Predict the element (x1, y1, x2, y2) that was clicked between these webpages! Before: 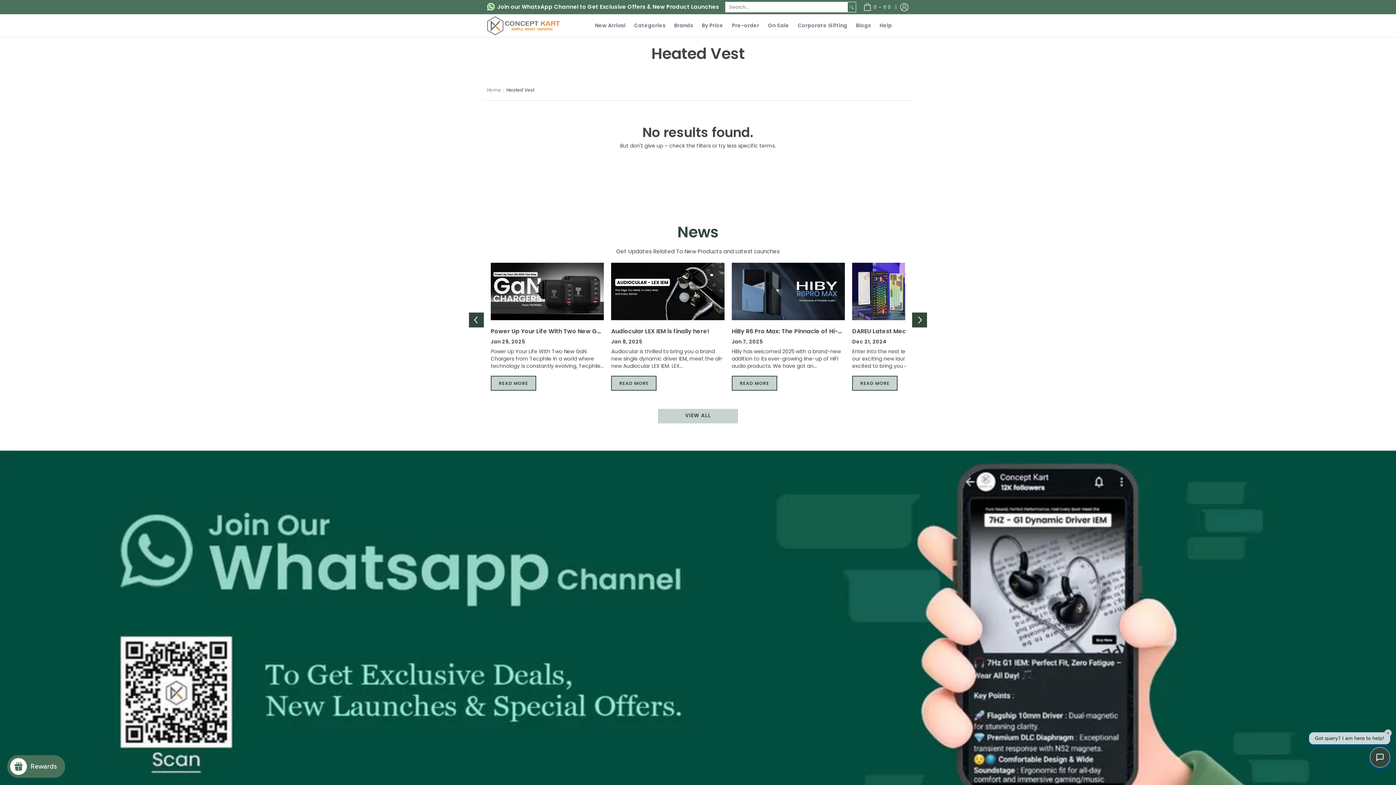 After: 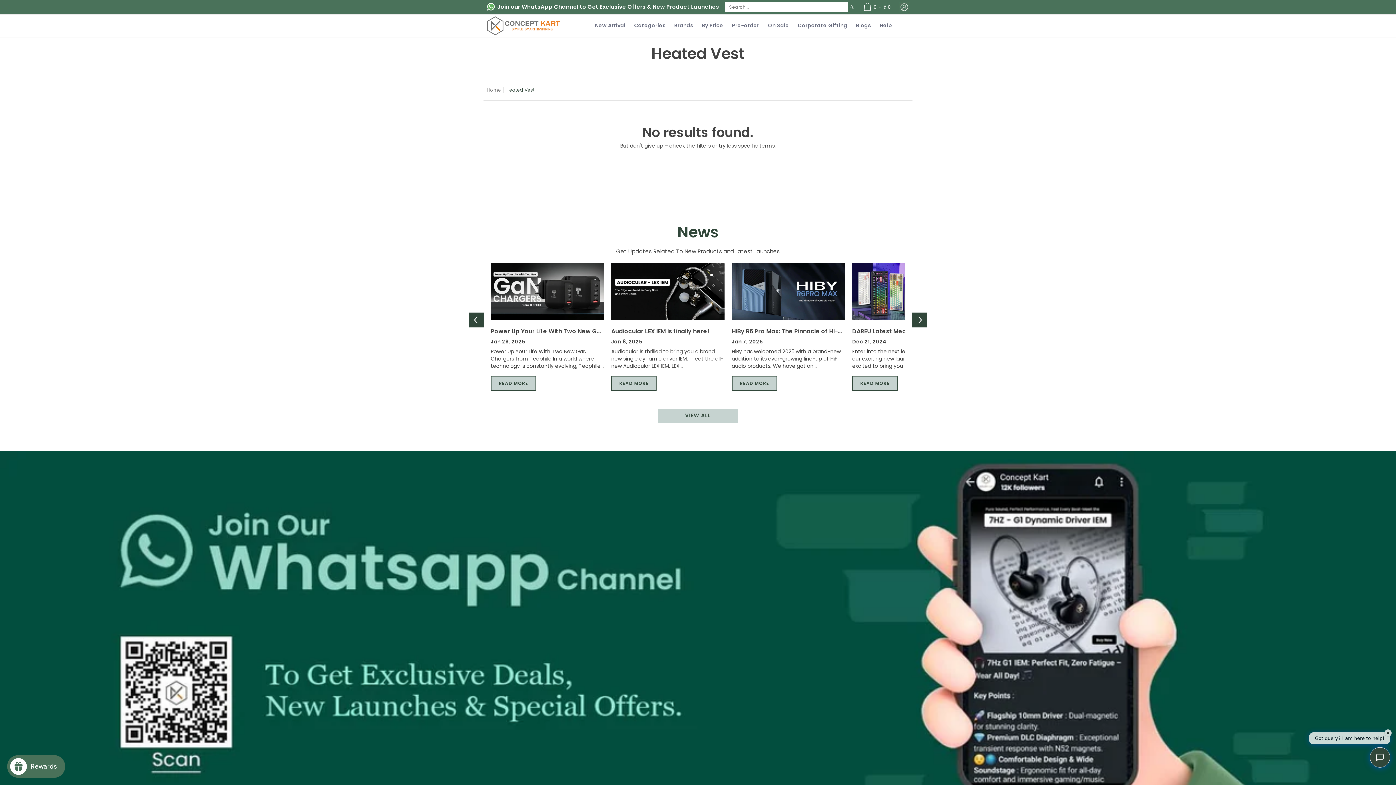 Action: label: Join our WhatsApp Channel to Get Exclusive Offers & New Product Launches bbox: (487, 2, 719, 10)